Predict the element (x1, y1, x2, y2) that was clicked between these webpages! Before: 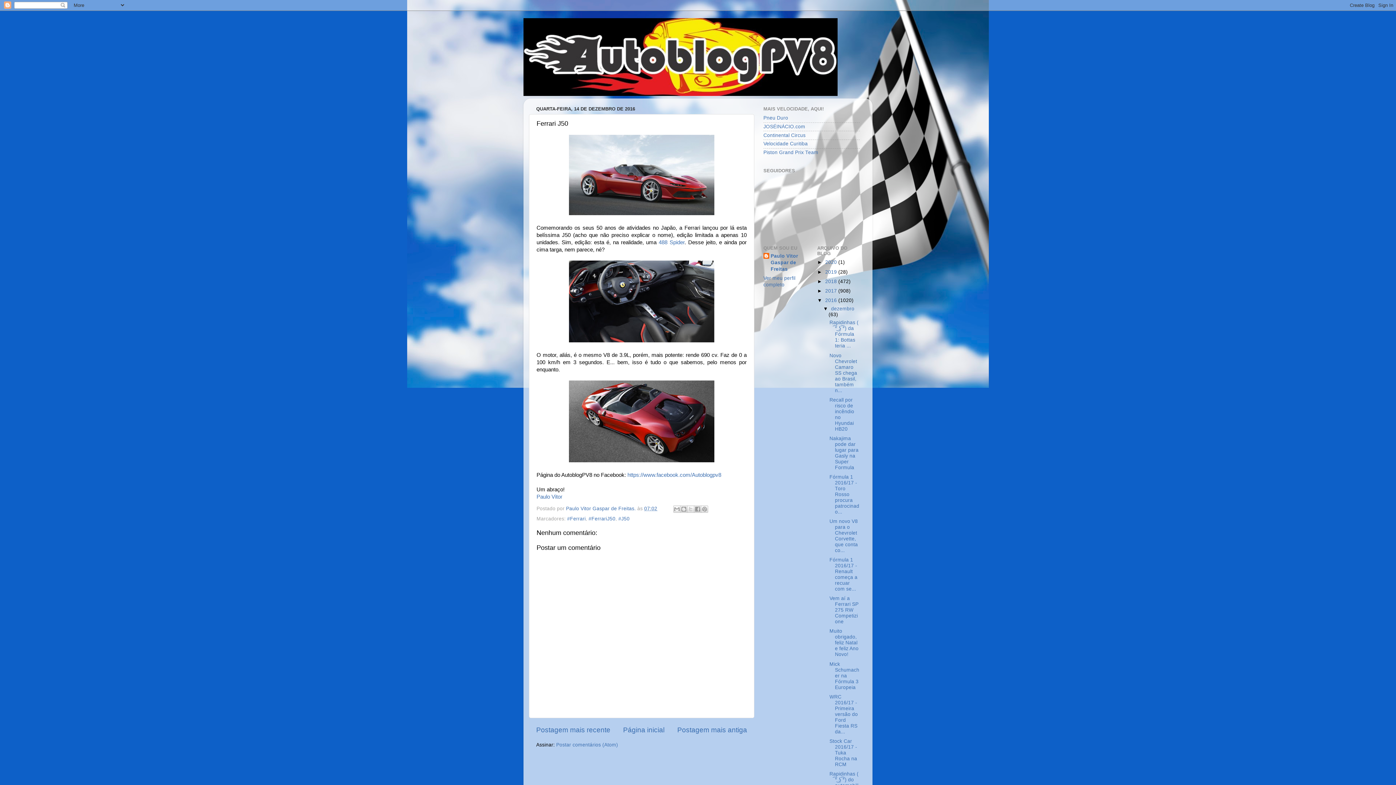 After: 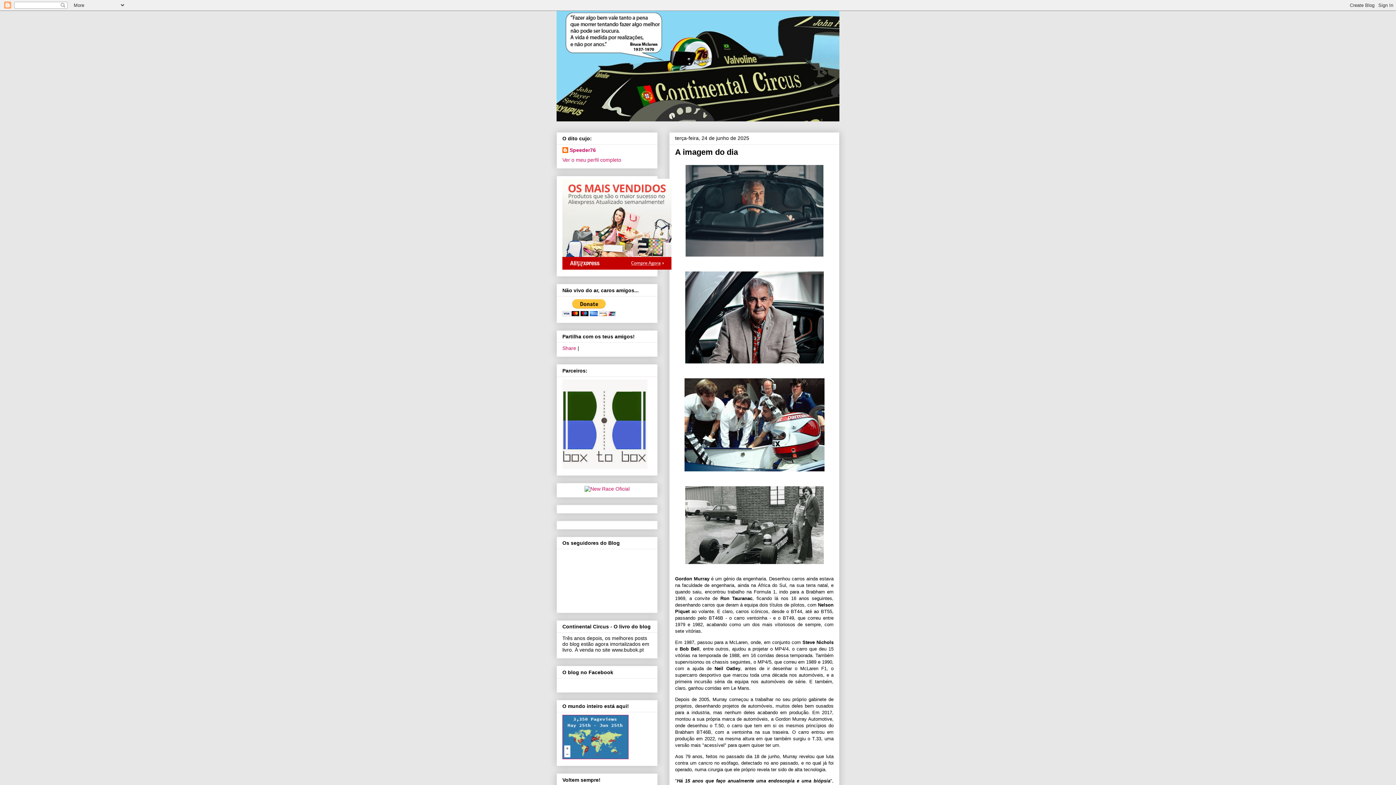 Action: bbox: (763, 132, 805, 138) label: Continental Circus